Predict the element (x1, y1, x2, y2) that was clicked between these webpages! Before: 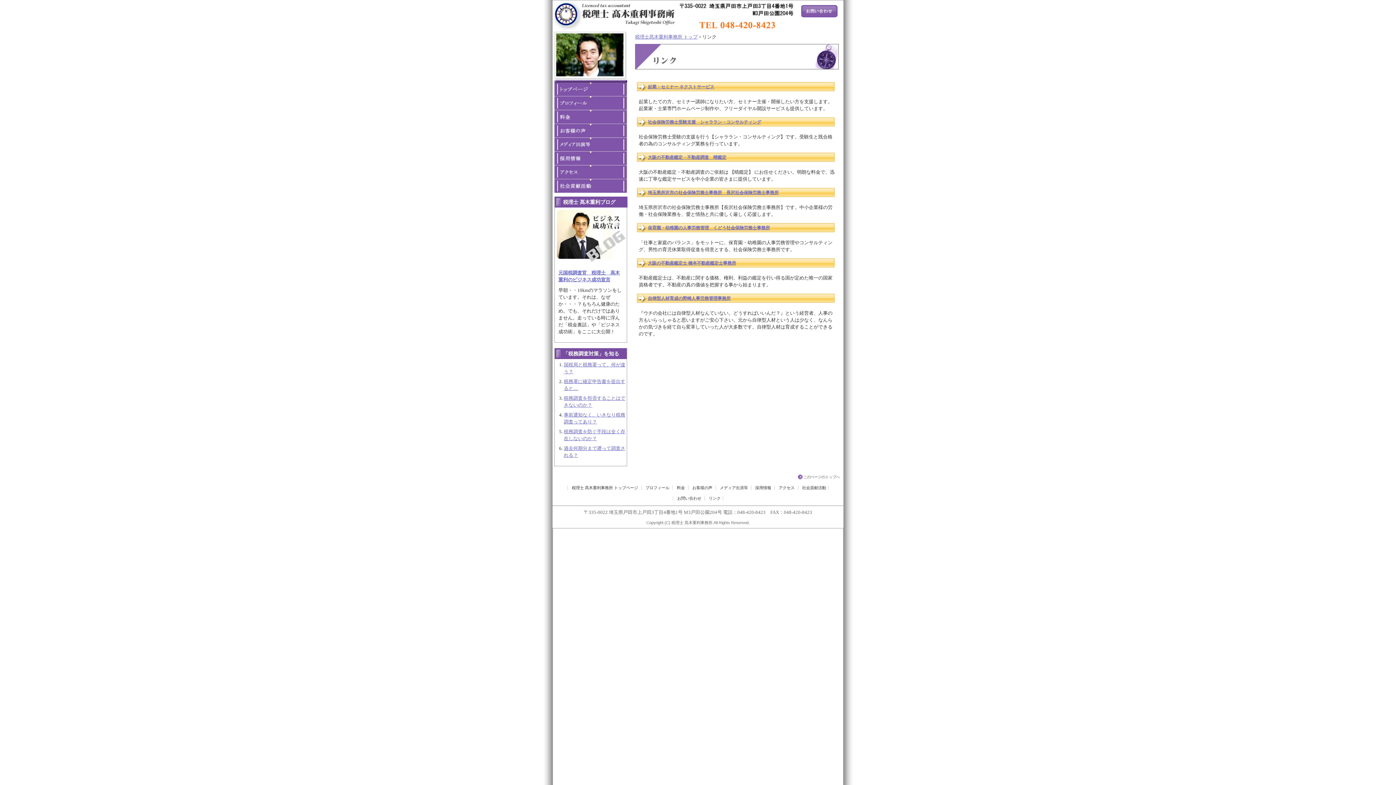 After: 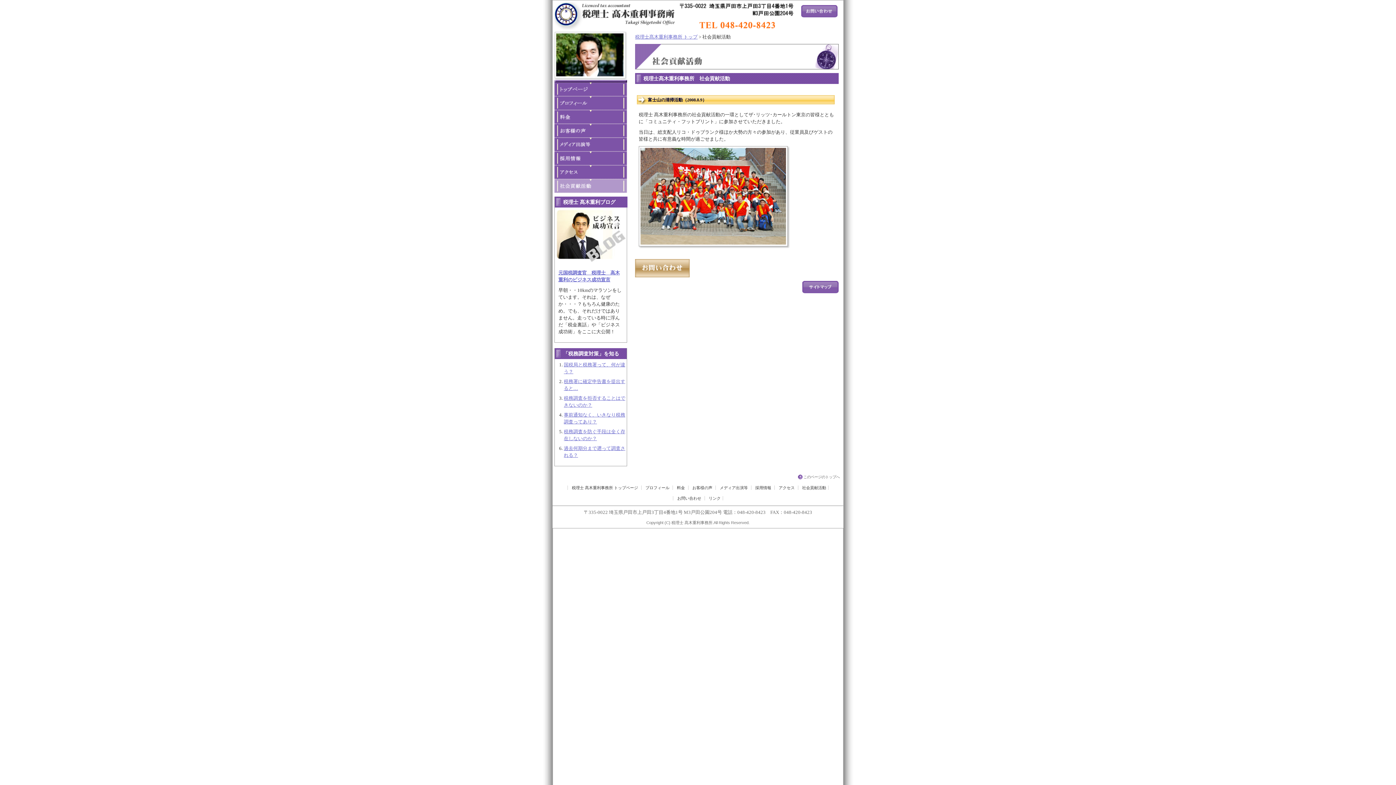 Action: bbox: (554, 179, 627, 193) label: 社会貢献活動